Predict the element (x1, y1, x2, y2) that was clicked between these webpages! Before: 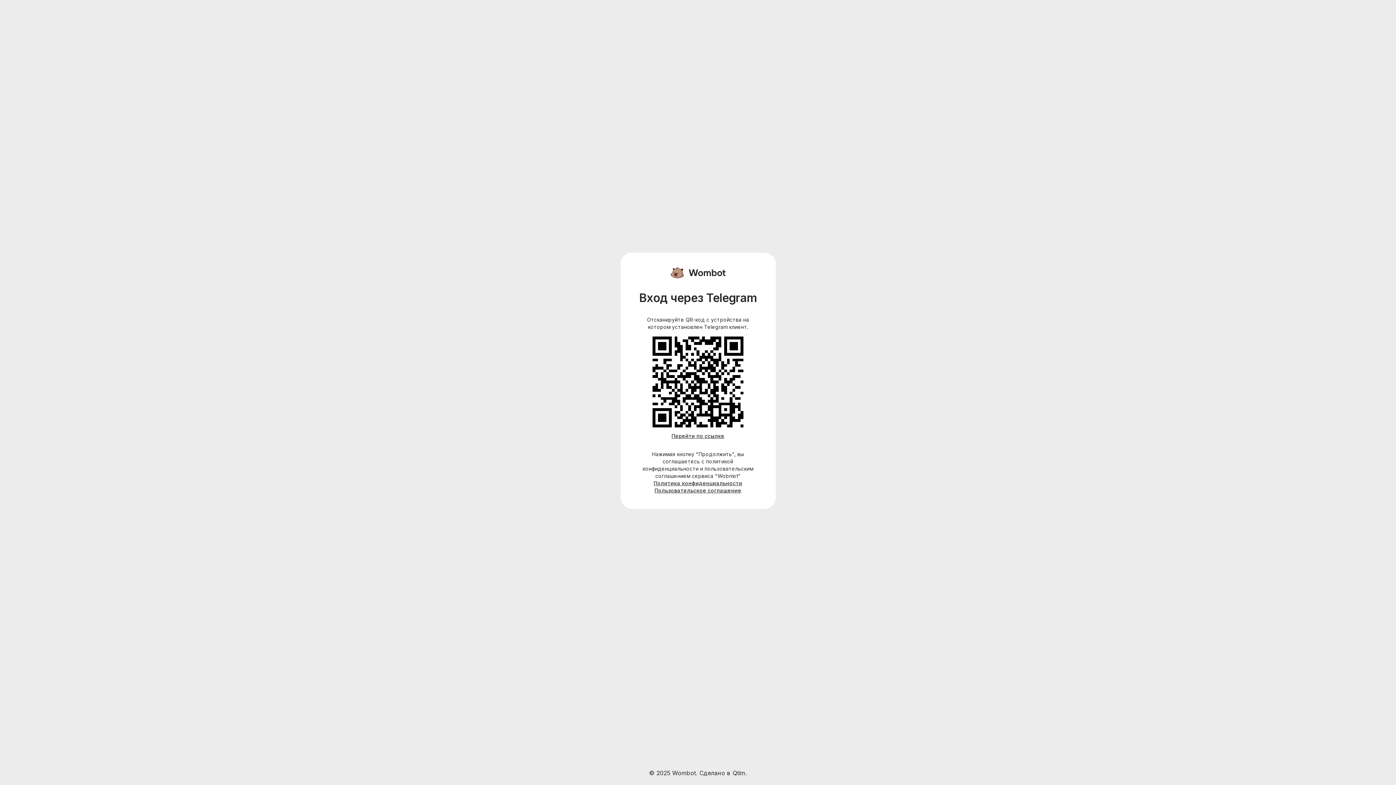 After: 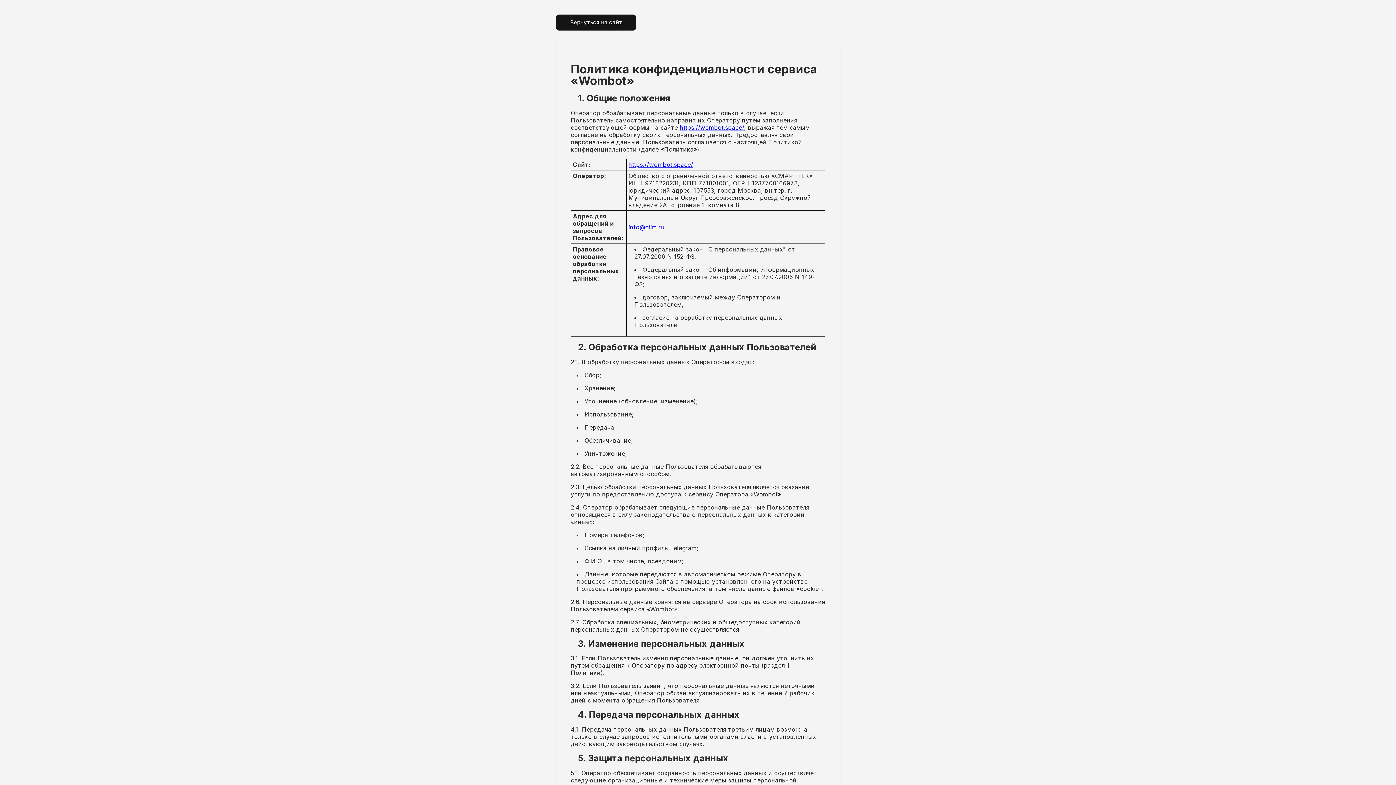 Action: bbox: (635, 479, 761, 487) label: Политика конфиденциальности